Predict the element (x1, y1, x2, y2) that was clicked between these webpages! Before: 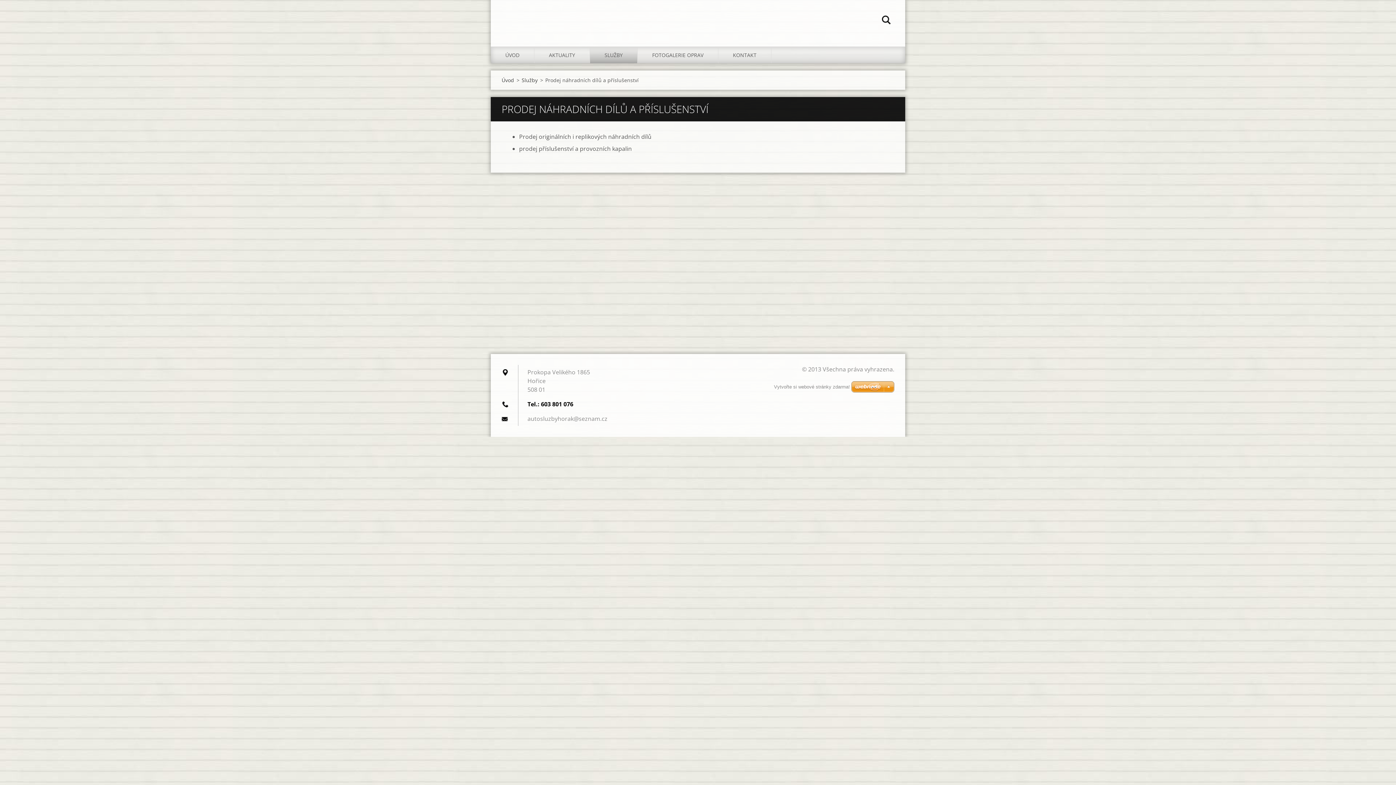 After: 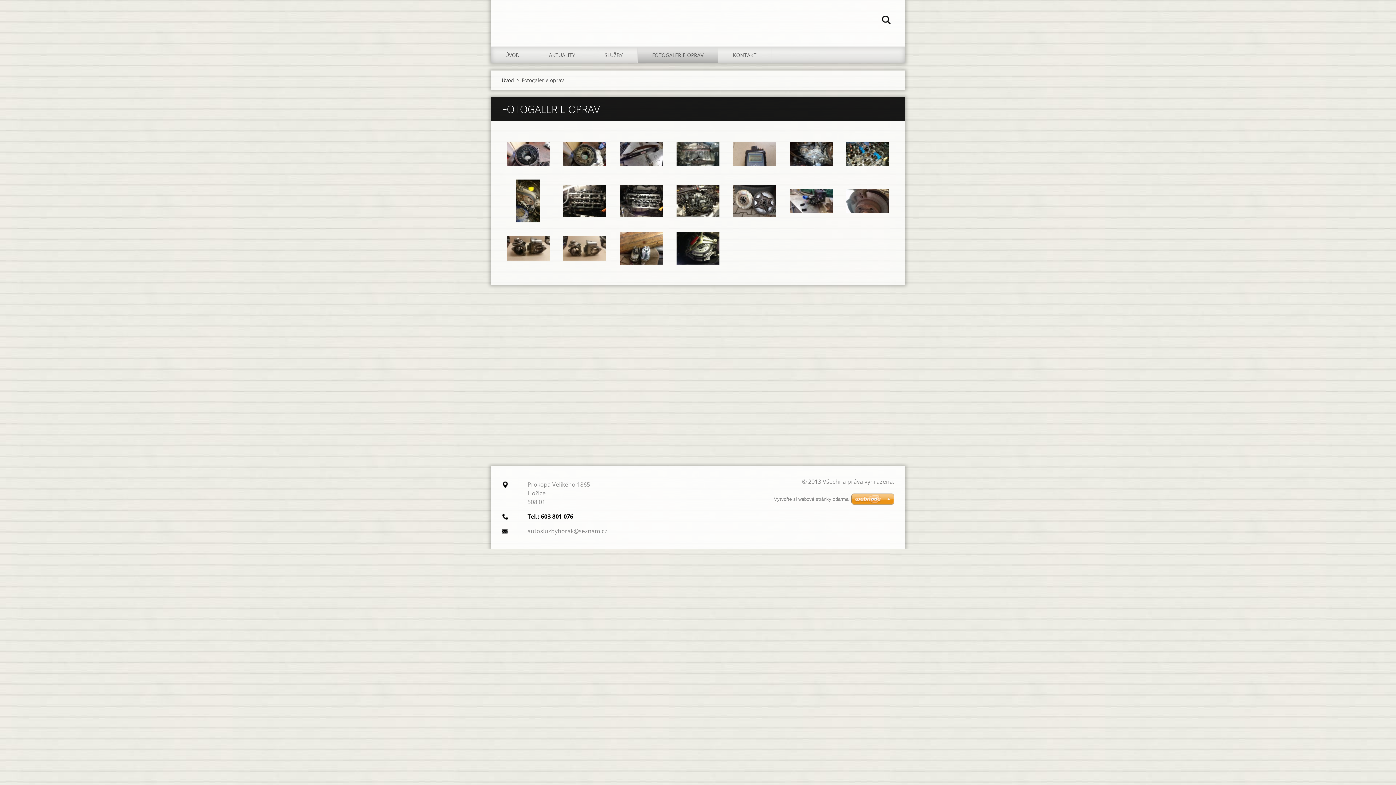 Action: label: FOTOGALERIE OPRAV bbox: (637, 46, 718, 63)